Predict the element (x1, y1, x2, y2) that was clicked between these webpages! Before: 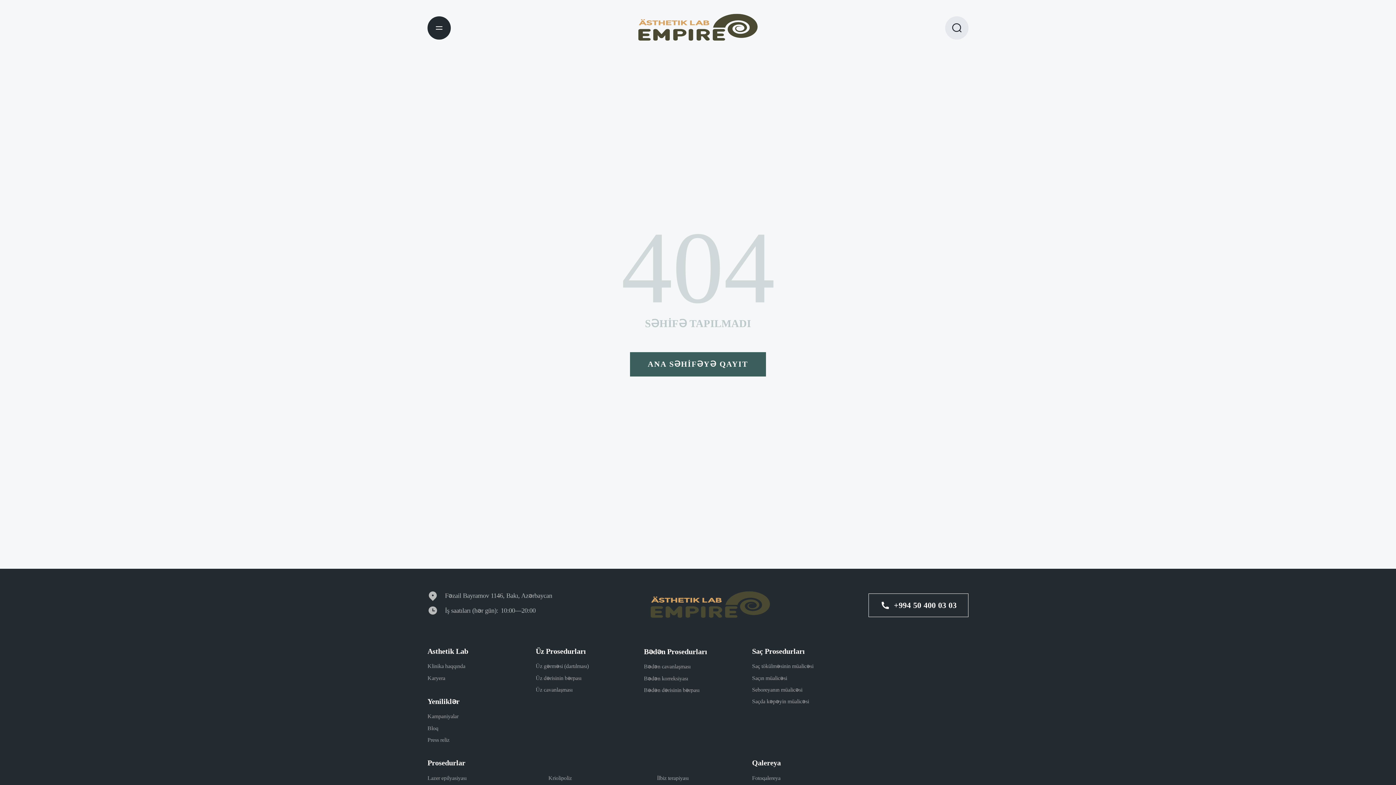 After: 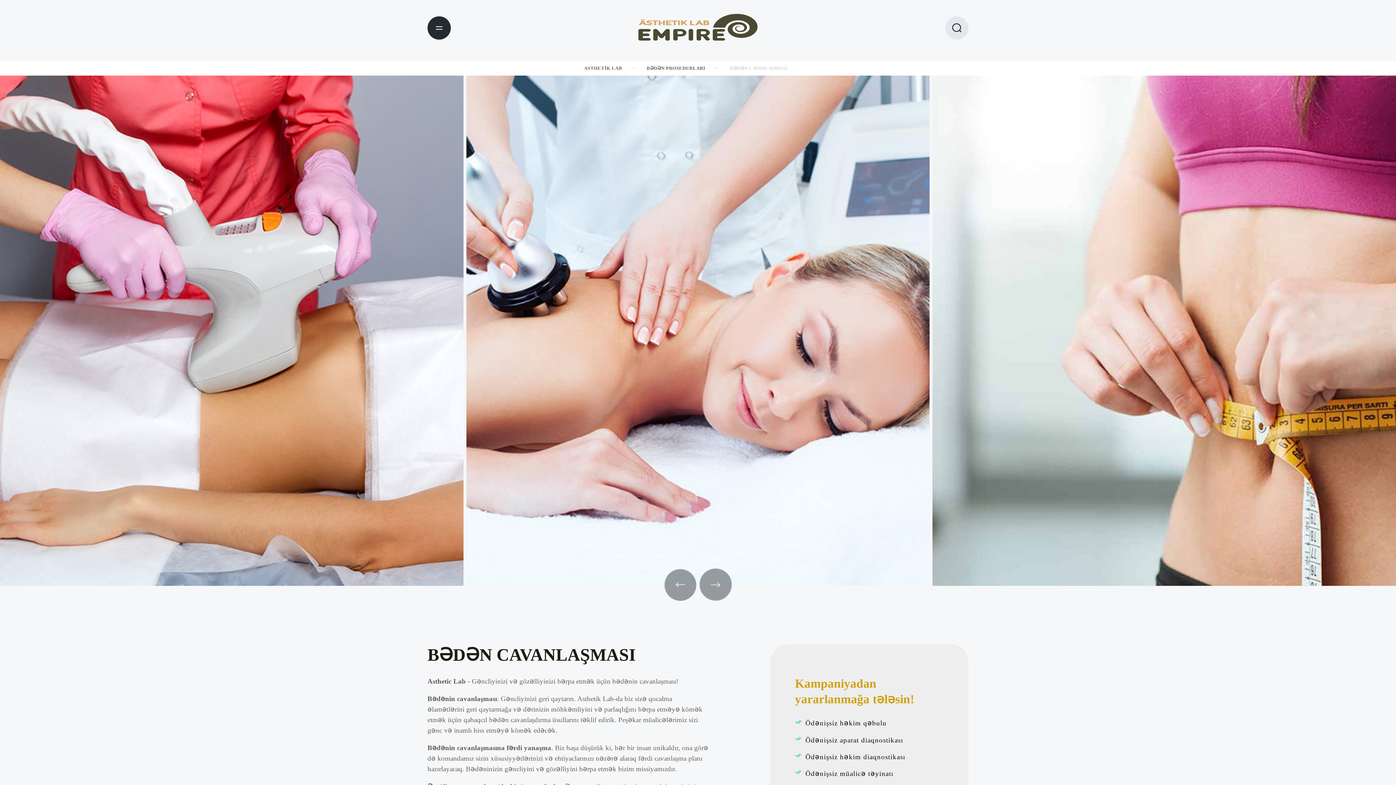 Action: label: Bədən cavanlaşması bbox: (644, 663, 690, 670)